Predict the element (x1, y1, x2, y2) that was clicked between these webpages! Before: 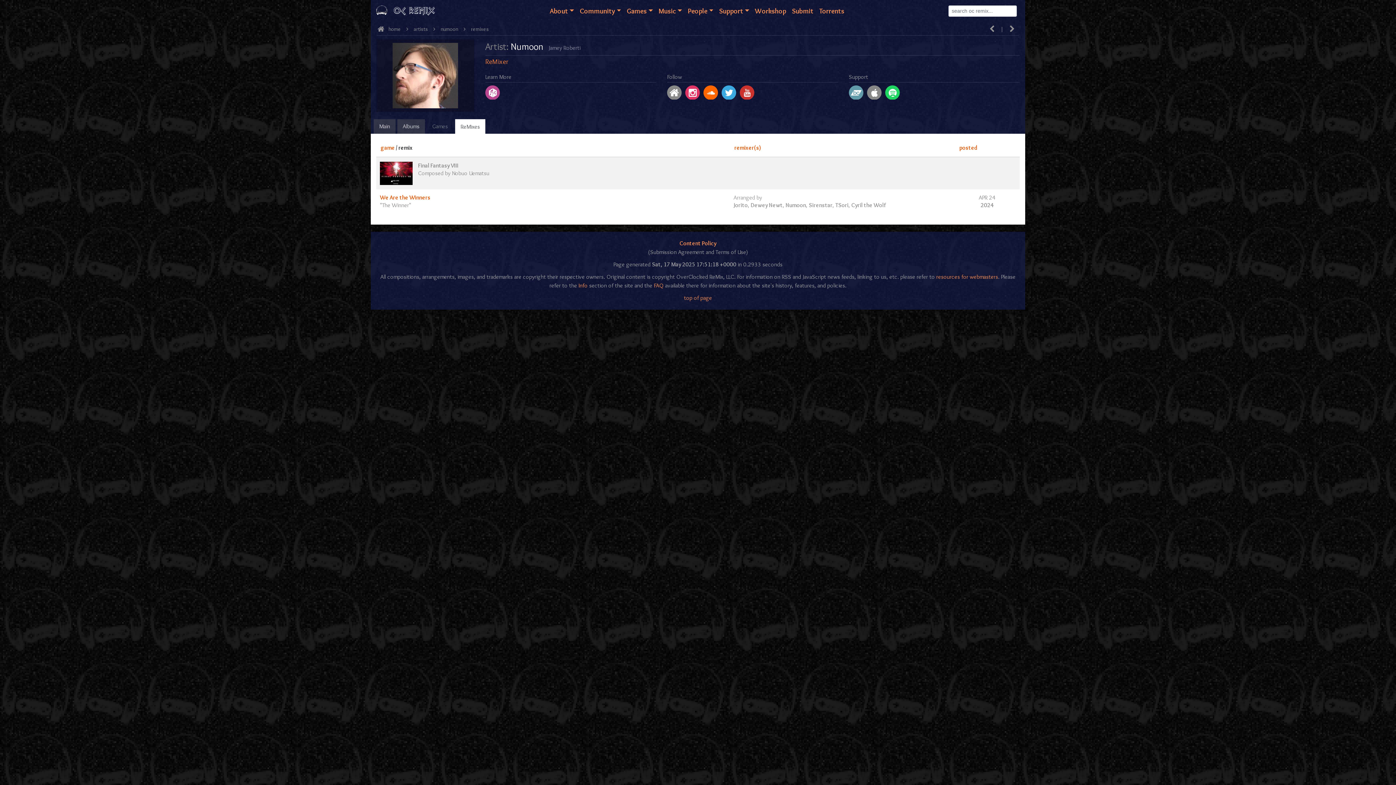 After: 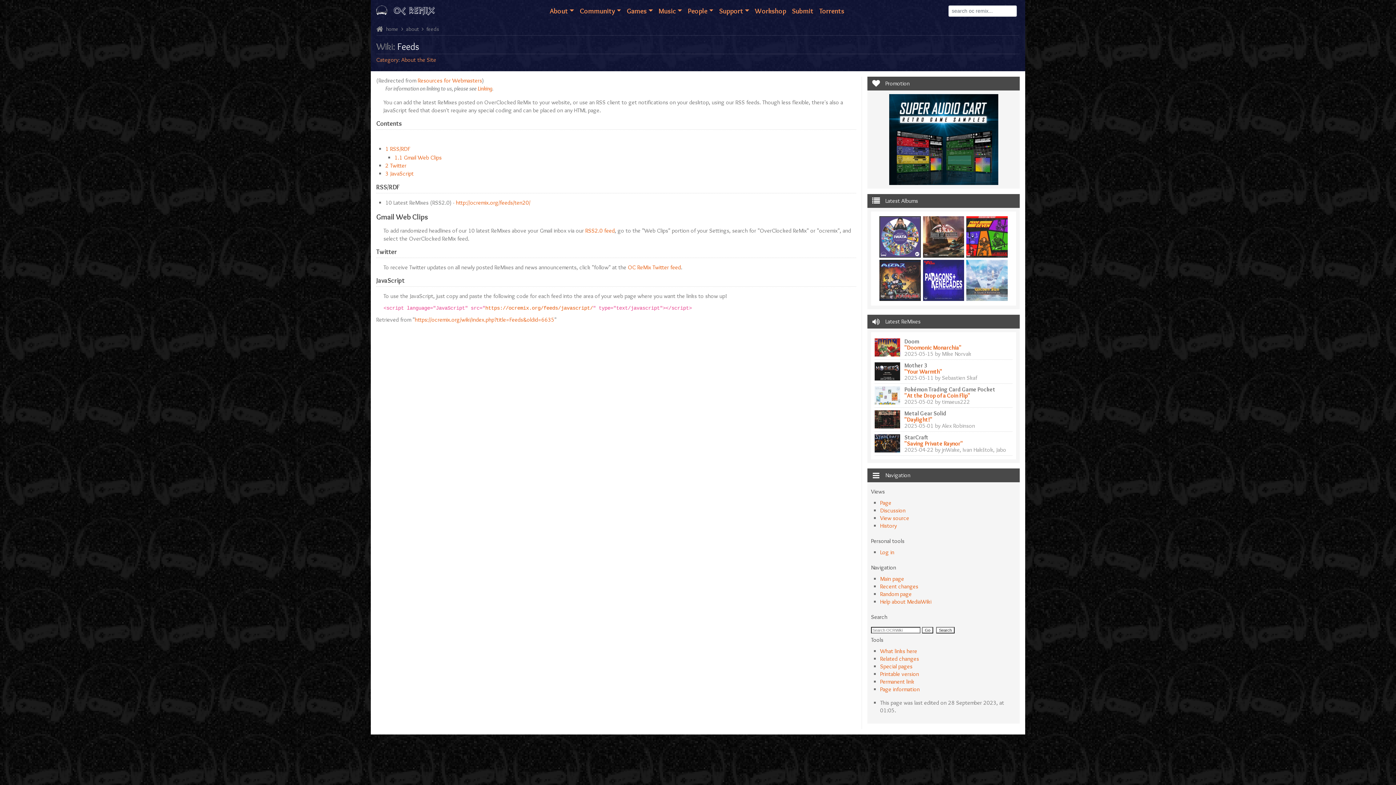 Action: label: resources for webmasters bbox: (936, 273, 998, 280)